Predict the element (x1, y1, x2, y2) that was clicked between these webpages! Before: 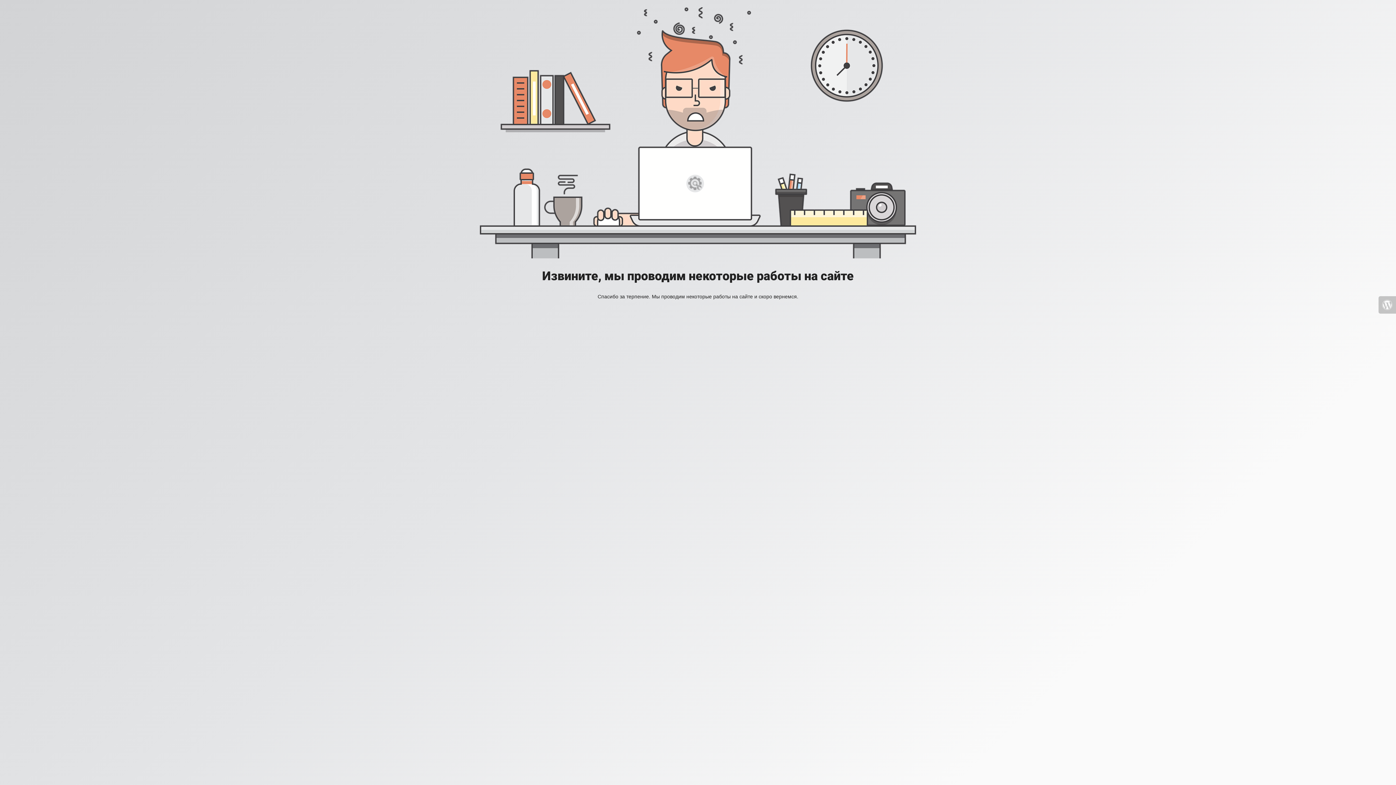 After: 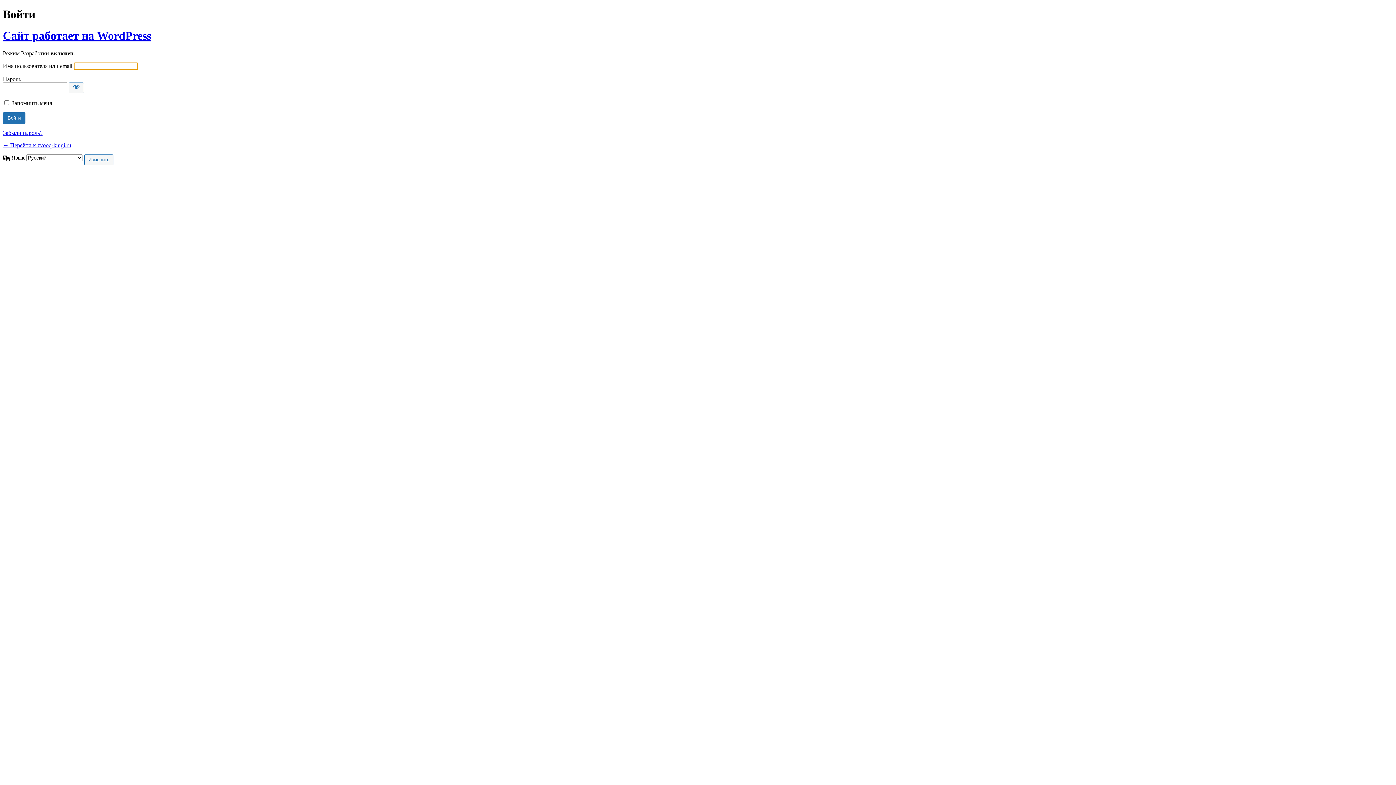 Action: bbox: (1378, 296, 1396, 313)